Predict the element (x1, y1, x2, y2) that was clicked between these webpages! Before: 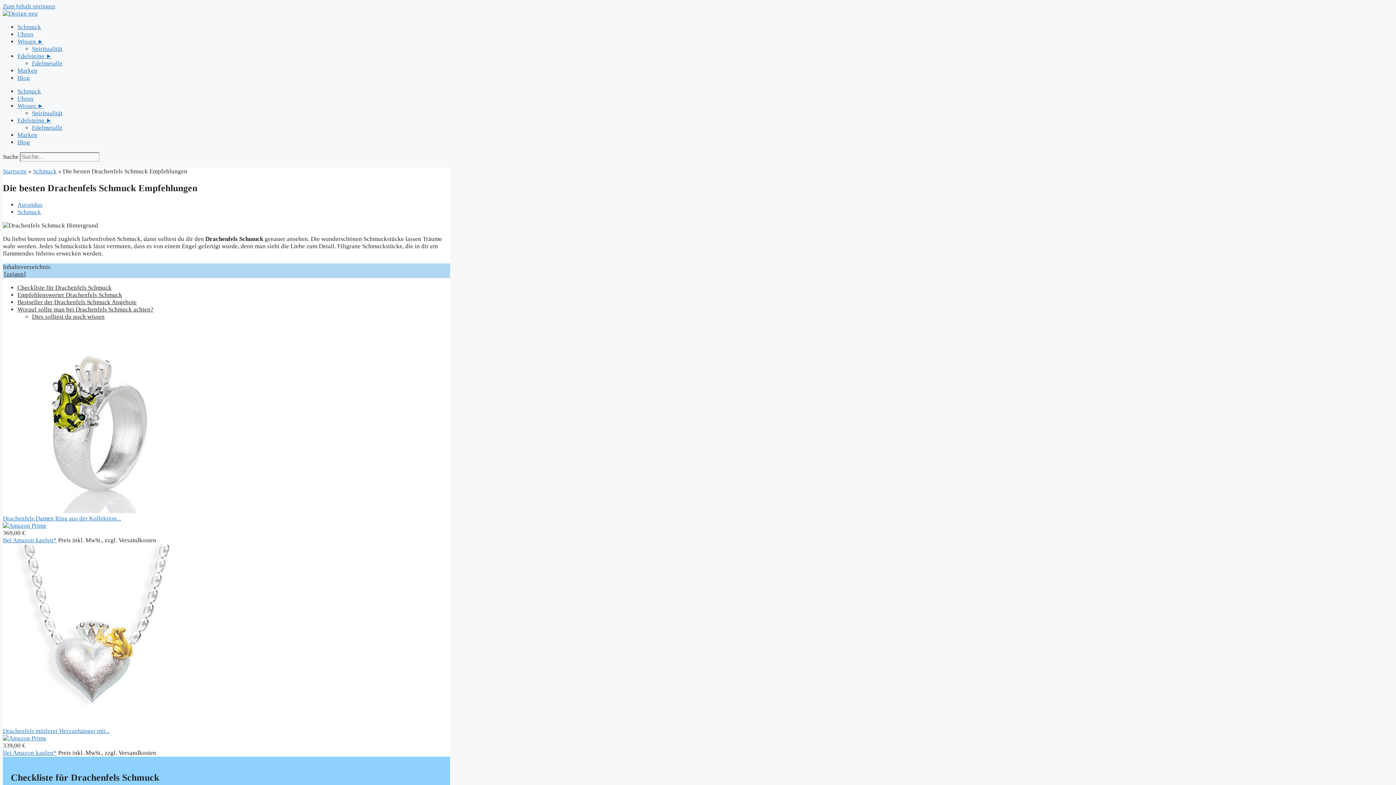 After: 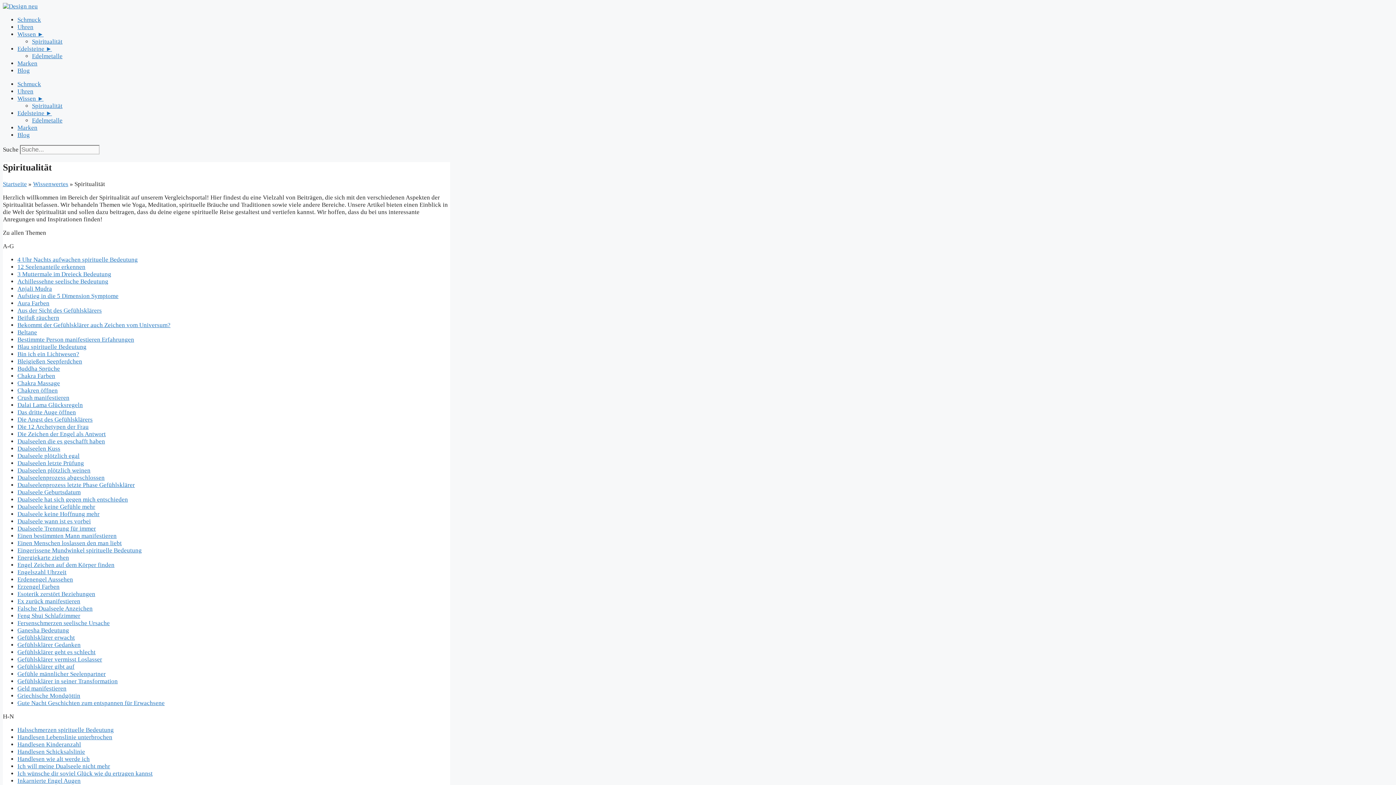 Action: label: Spiritualität bbox: (32, 109, 62, 116)